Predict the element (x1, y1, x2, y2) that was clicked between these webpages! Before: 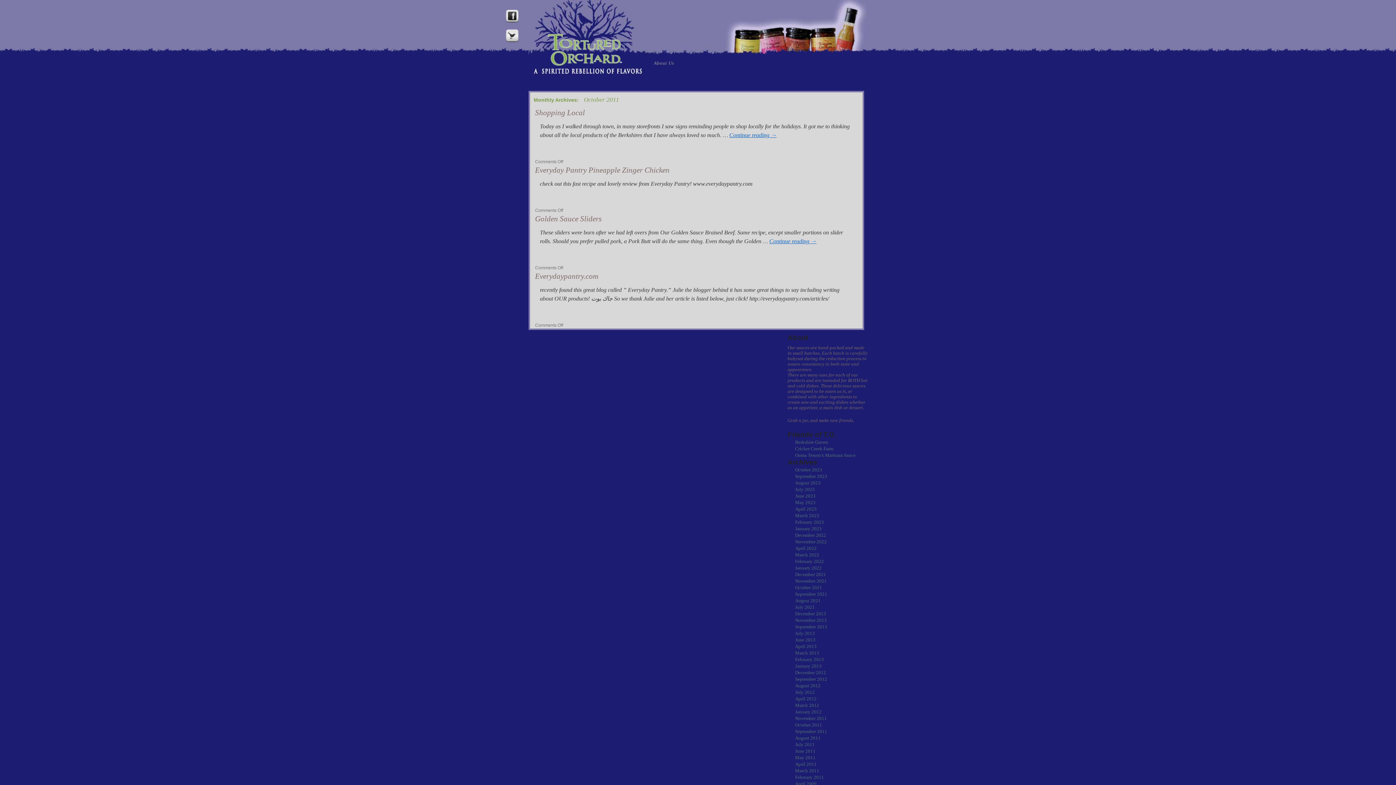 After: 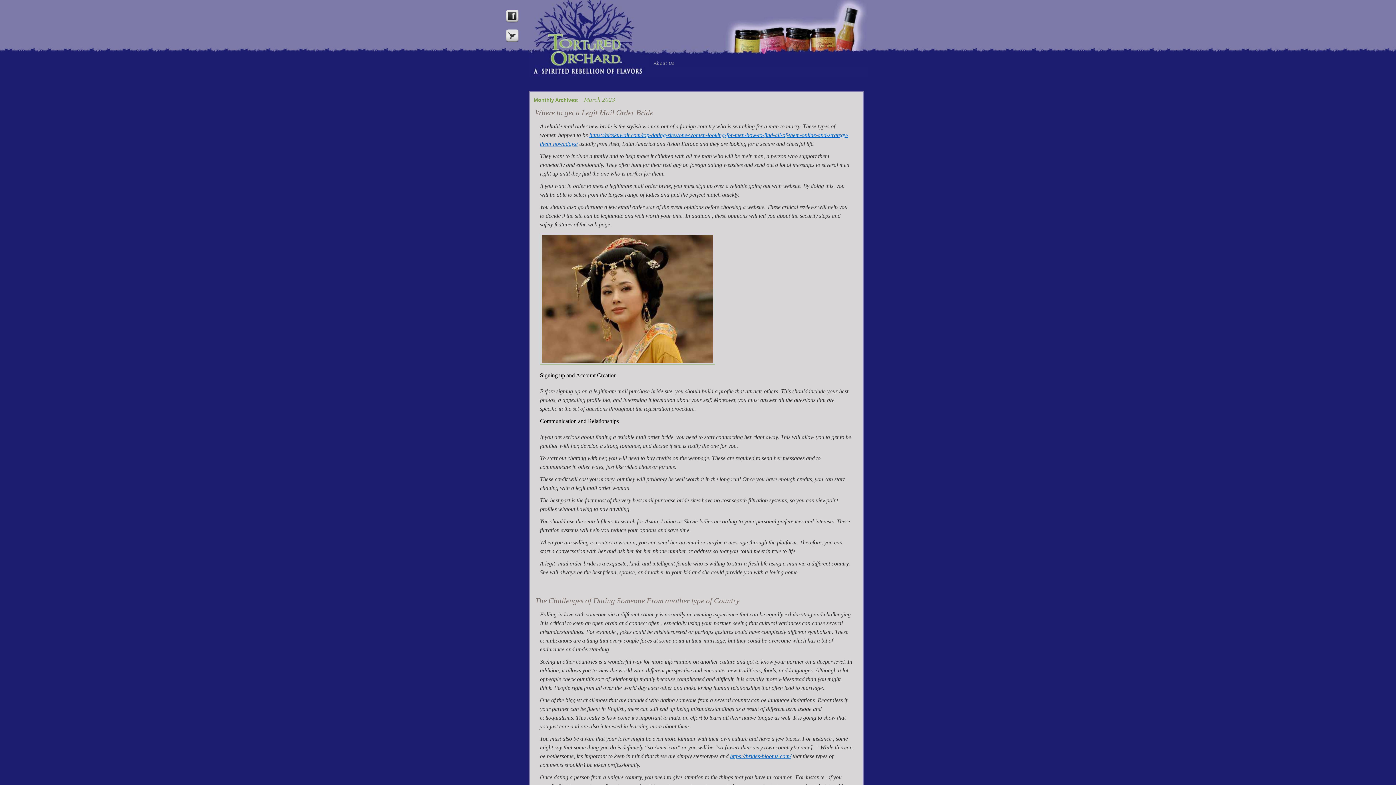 Action: label: March 2023 bbox: (795, 513, 819, 518)